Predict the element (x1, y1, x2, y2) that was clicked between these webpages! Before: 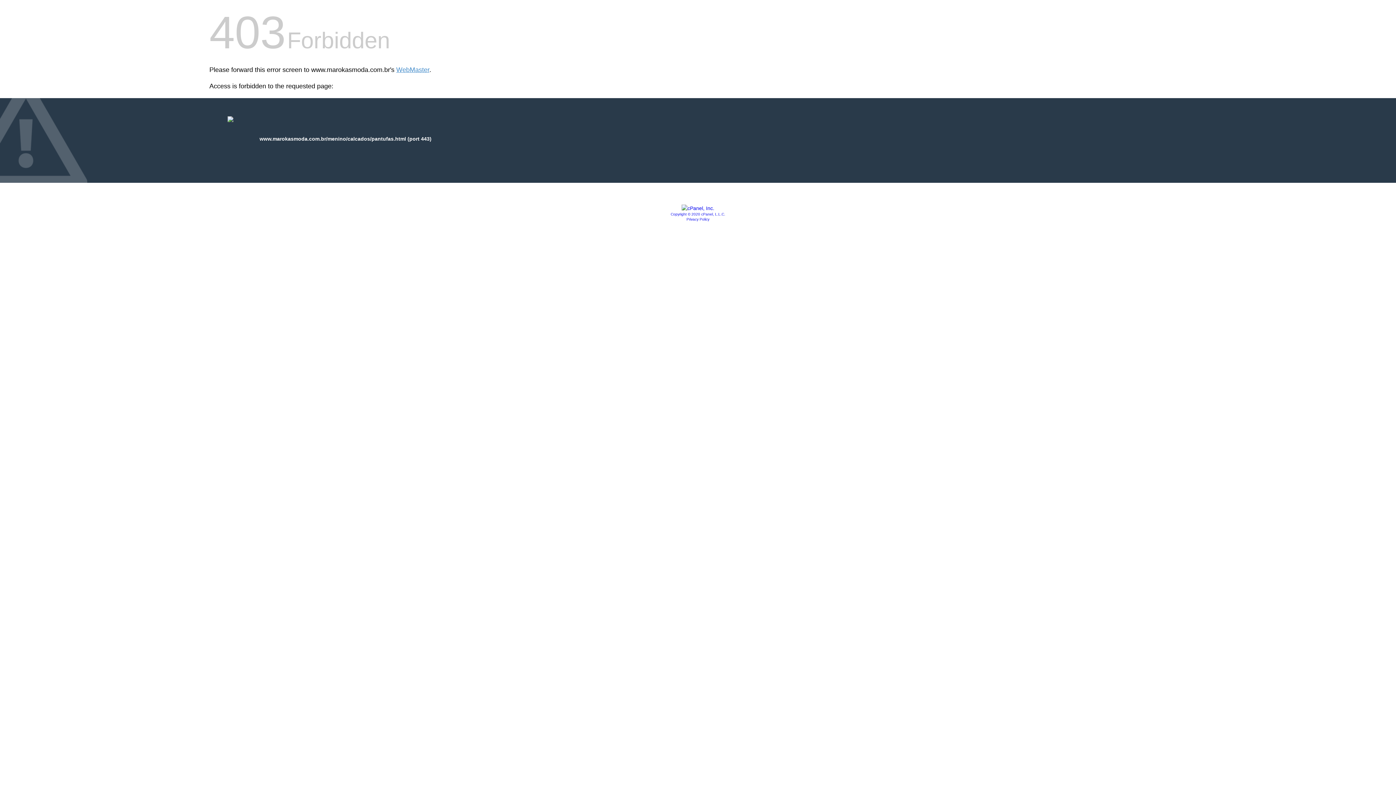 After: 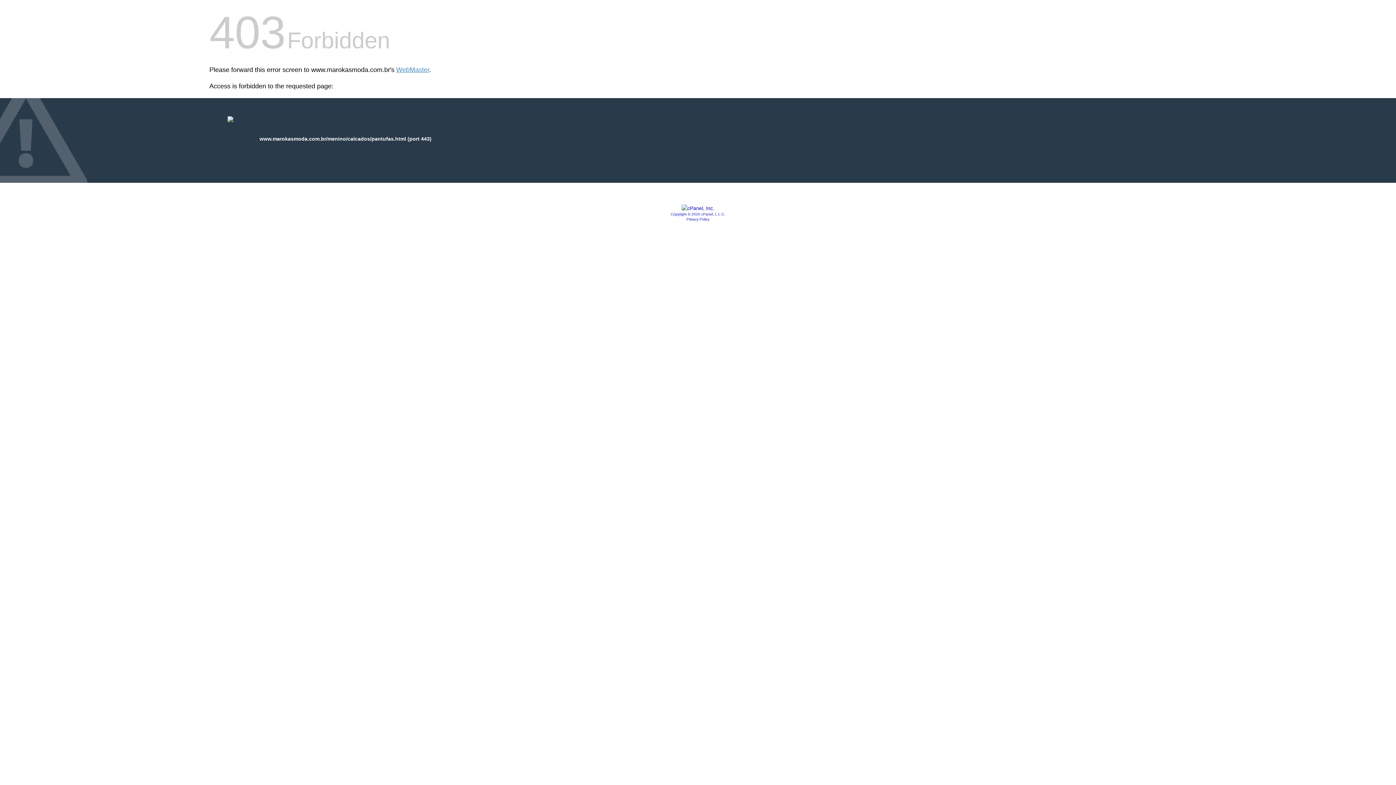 Action: bbox: (681, 205, 714, 211)